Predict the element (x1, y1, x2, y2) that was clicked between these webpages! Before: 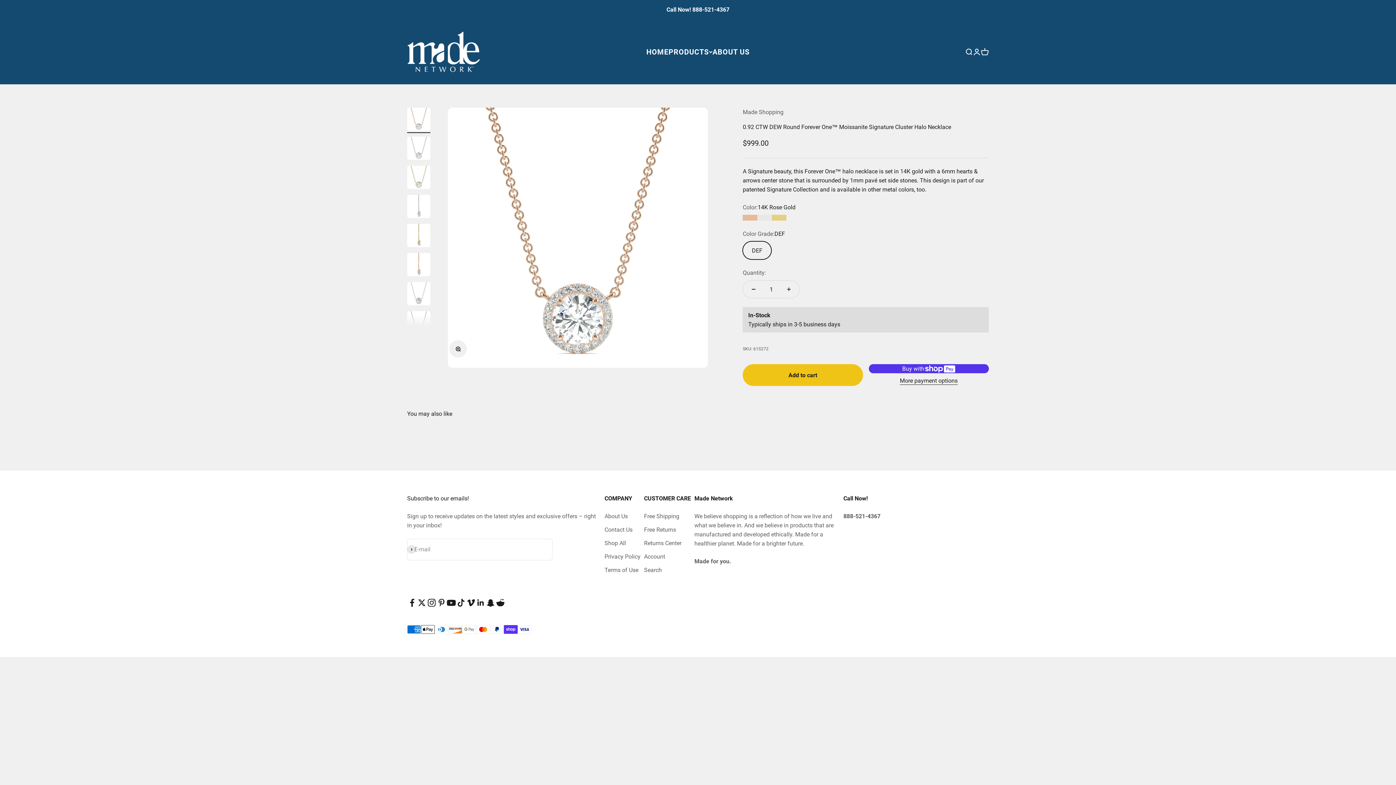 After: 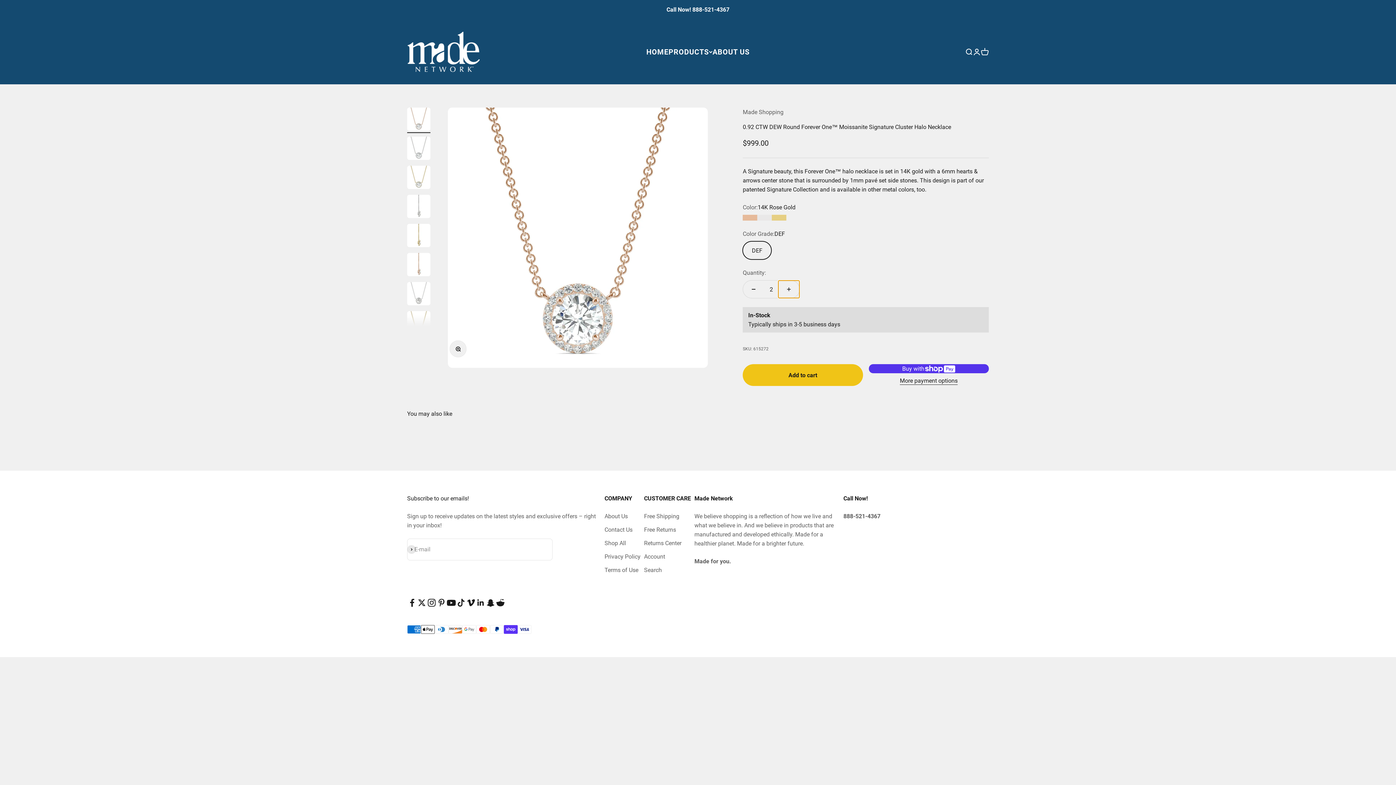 Action: bbox: (778, 280, 799, 298) label: Increase quantity